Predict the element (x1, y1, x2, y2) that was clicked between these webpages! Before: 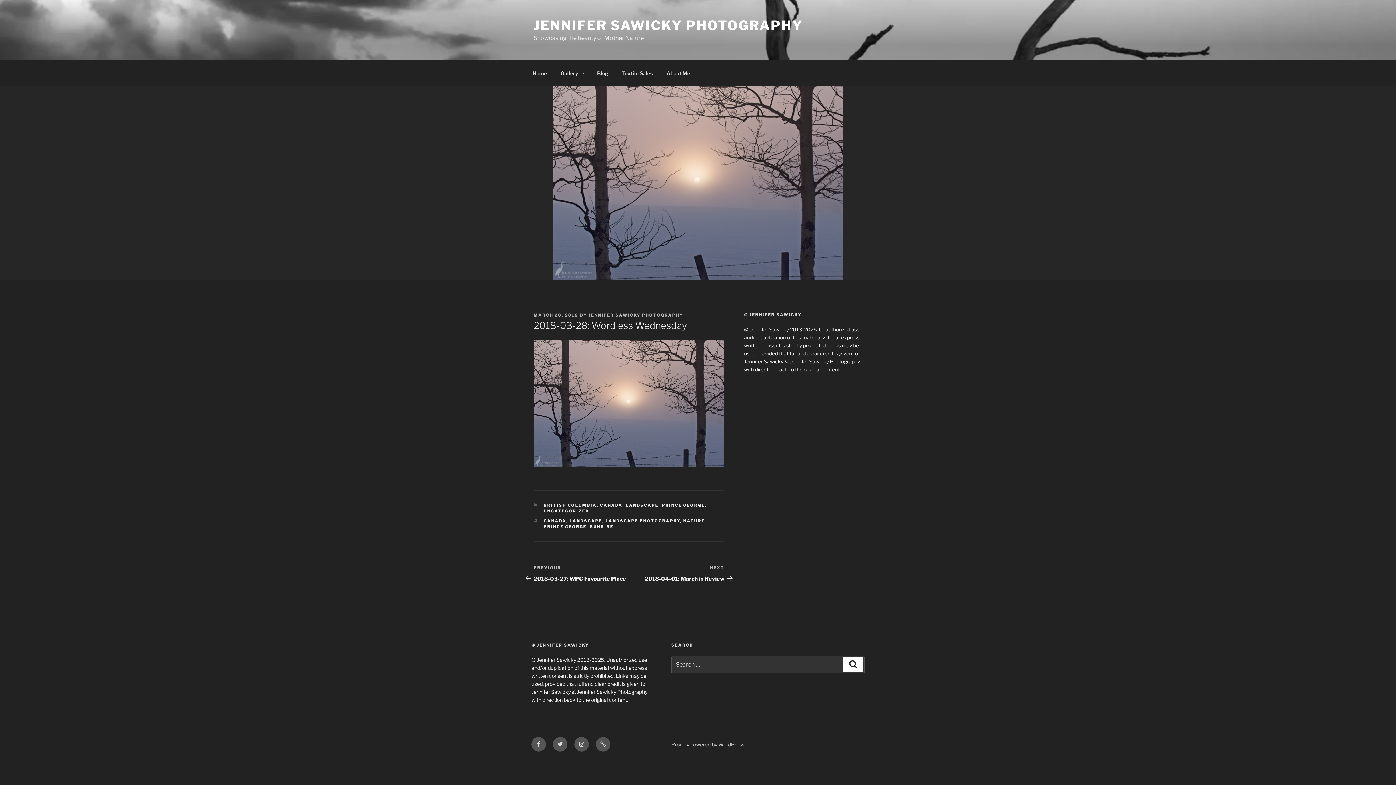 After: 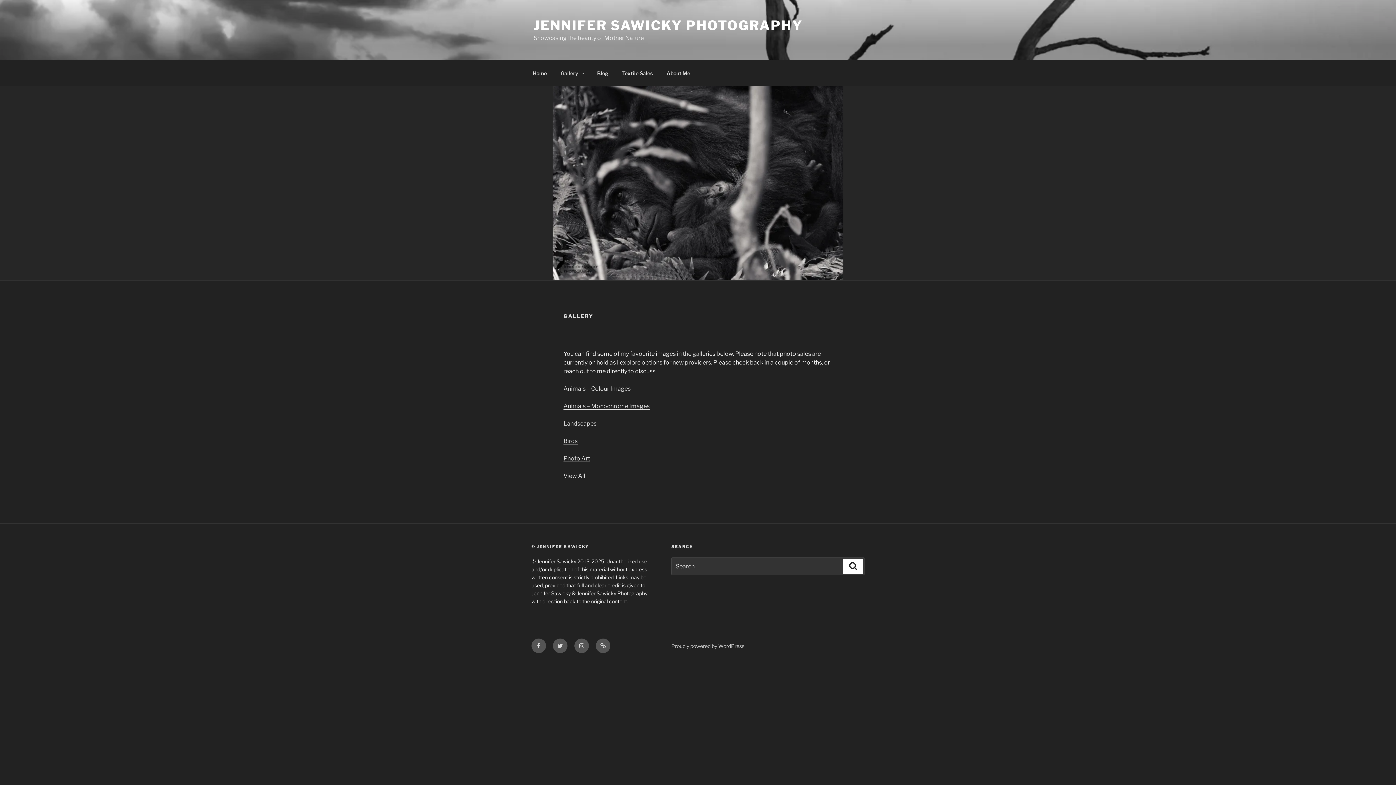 Action: bbox: (554, 64, 589, 82) label: Gallery